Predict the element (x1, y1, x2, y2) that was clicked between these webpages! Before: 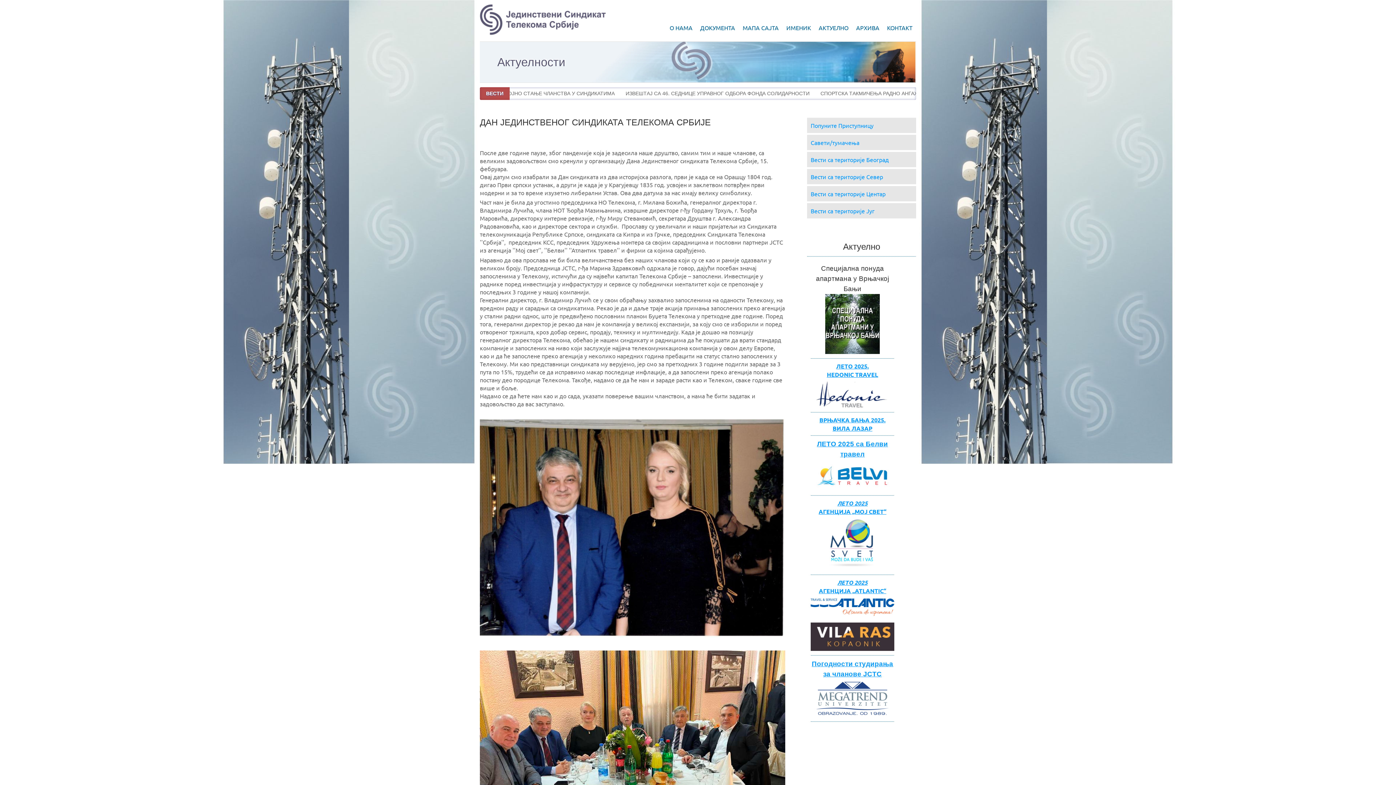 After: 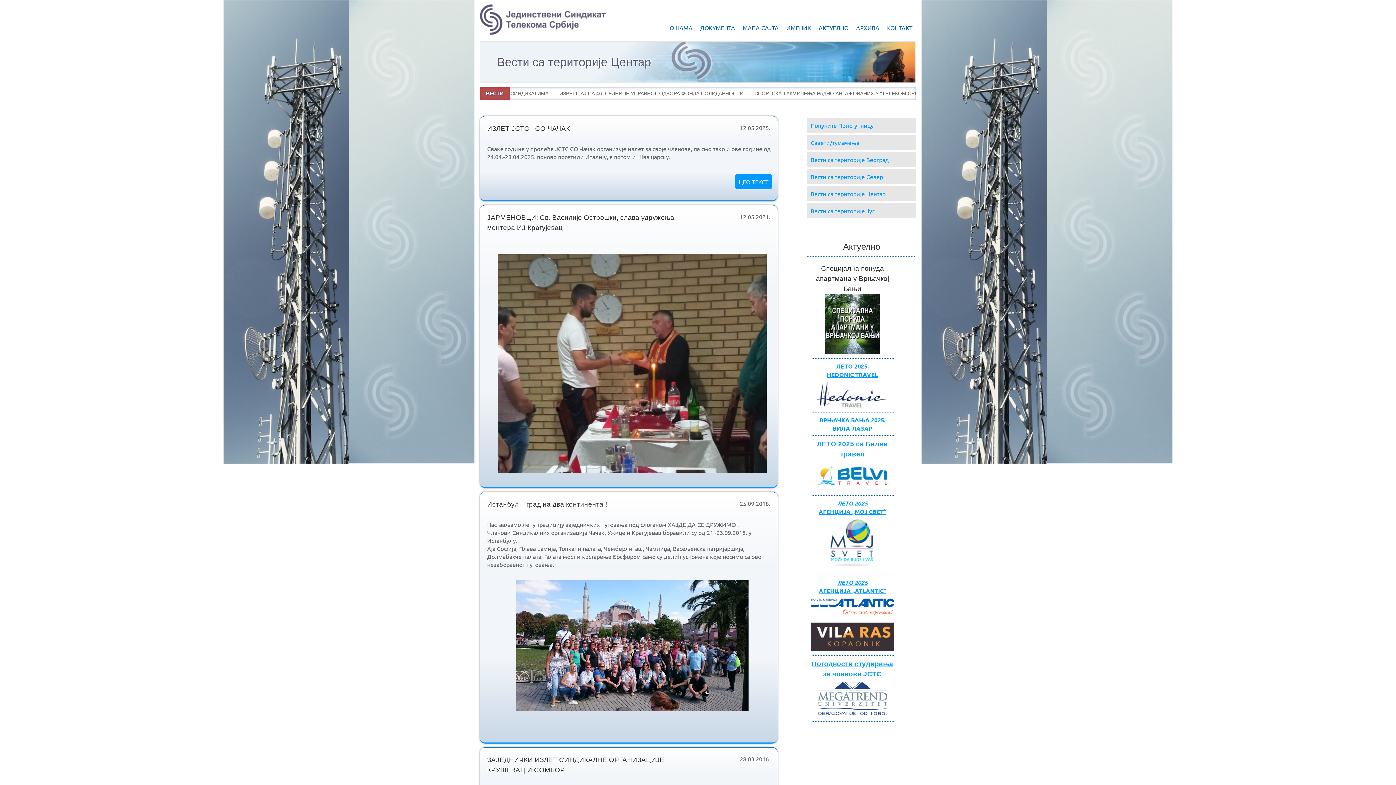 Action: bbox: (807, 186, 916, 201) label: Вести са територије Центар